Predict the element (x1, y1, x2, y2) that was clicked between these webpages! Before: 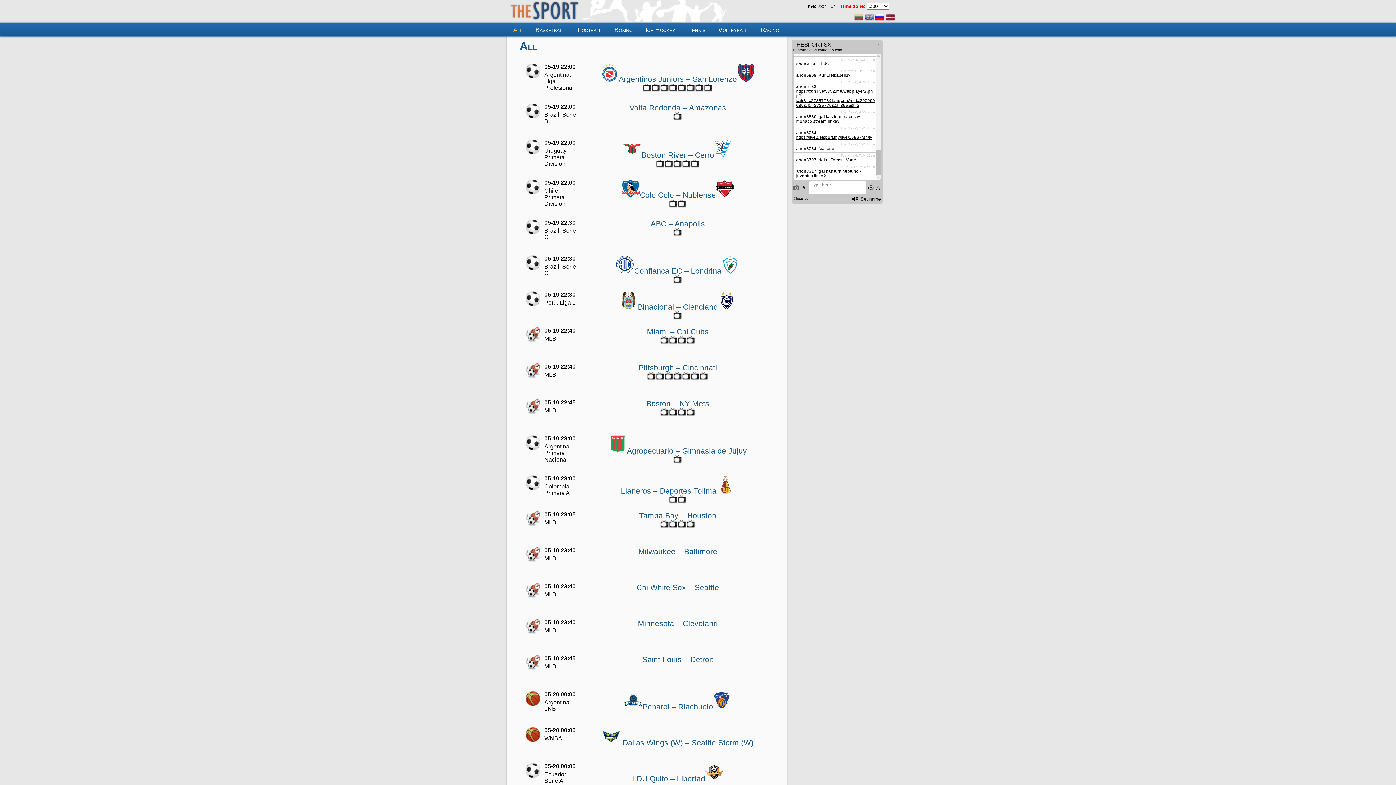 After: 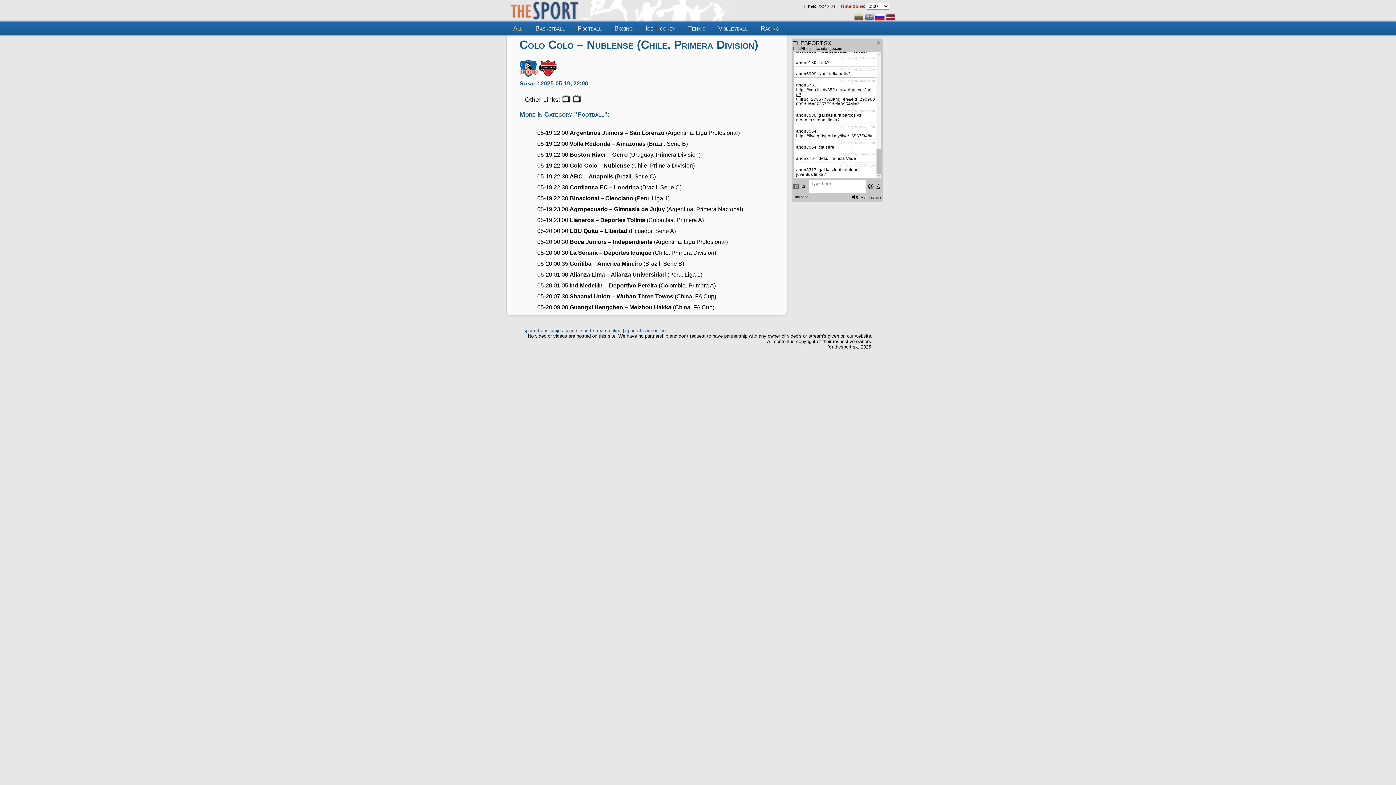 Action: bbox: (669, 201, 677, 209)